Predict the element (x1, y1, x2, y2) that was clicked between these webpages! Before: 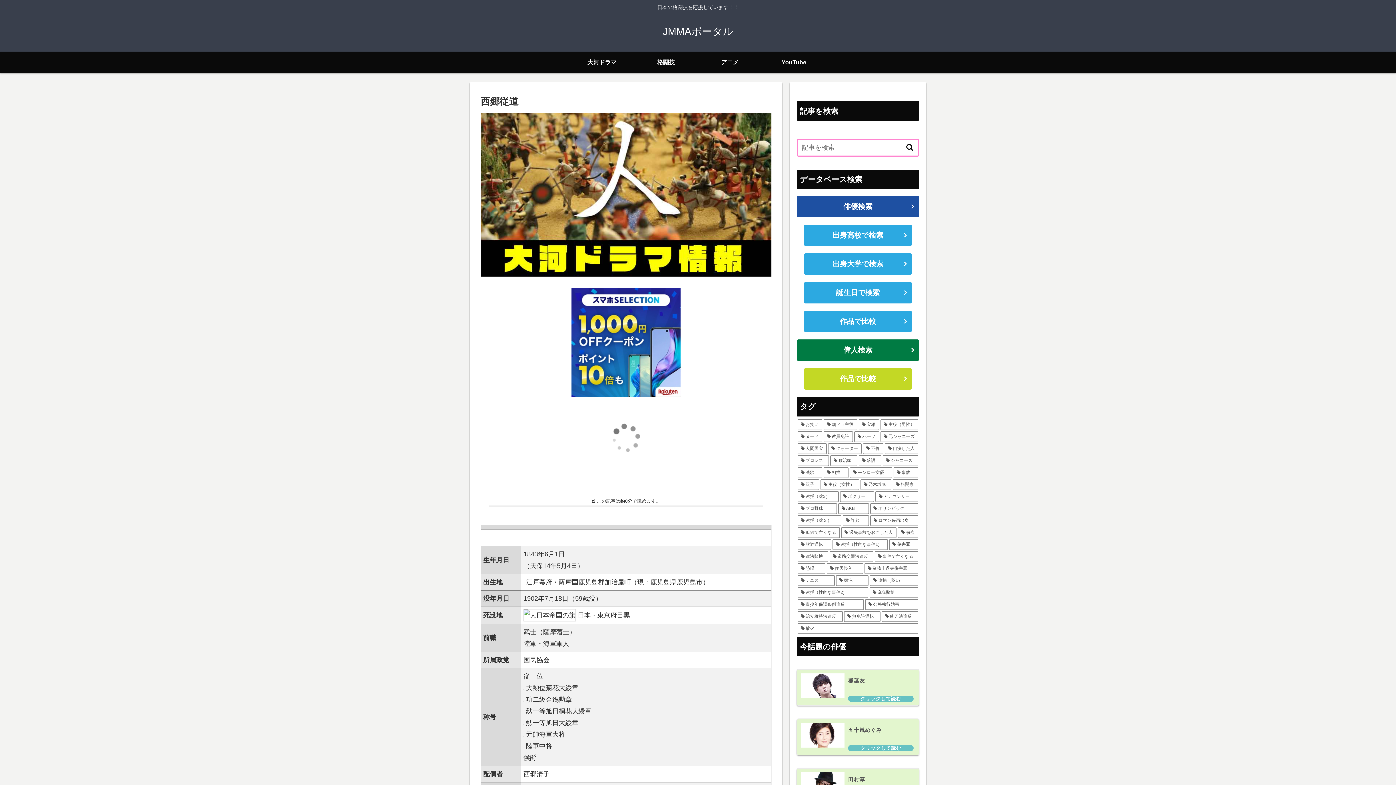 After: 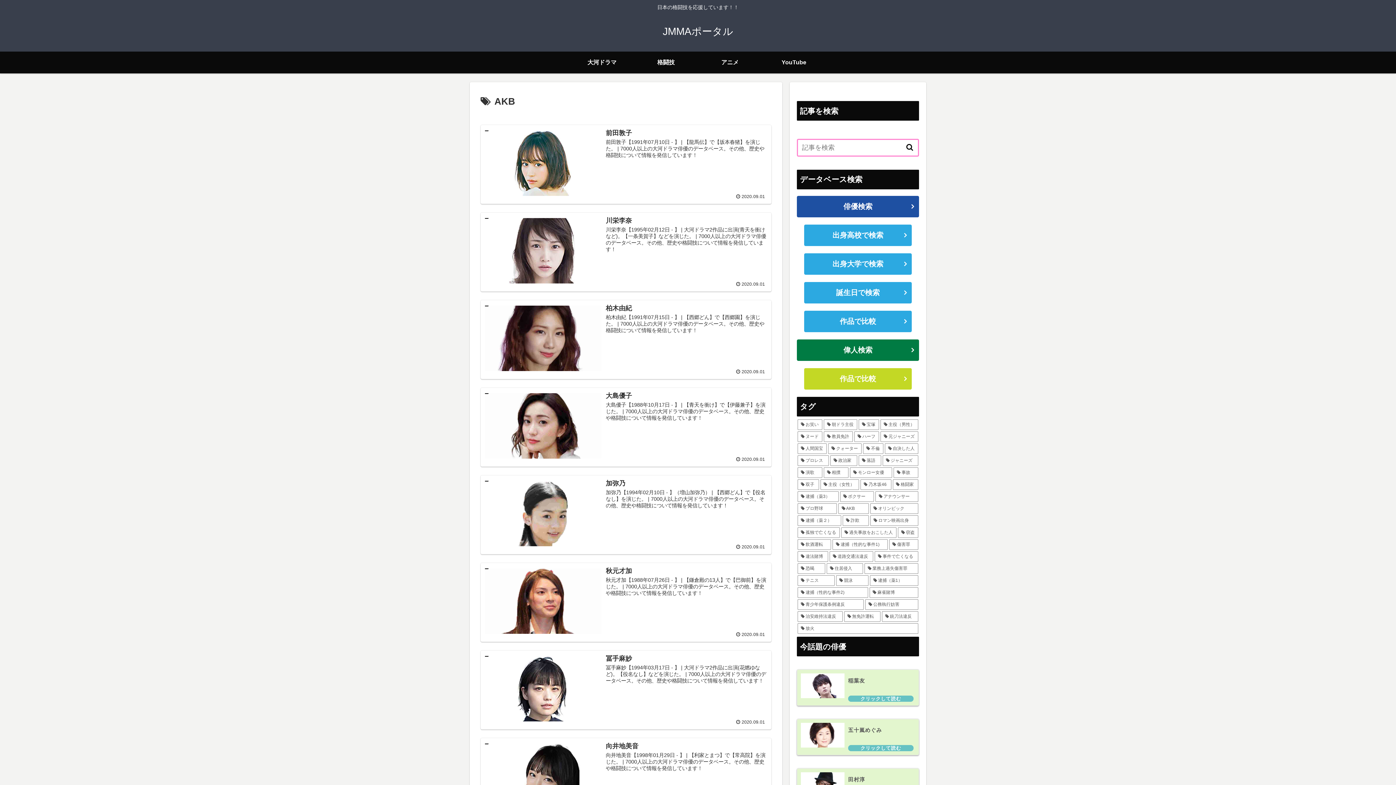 Action: bbox: (838, 503, 868, 514) label: AKB (8個の項目)